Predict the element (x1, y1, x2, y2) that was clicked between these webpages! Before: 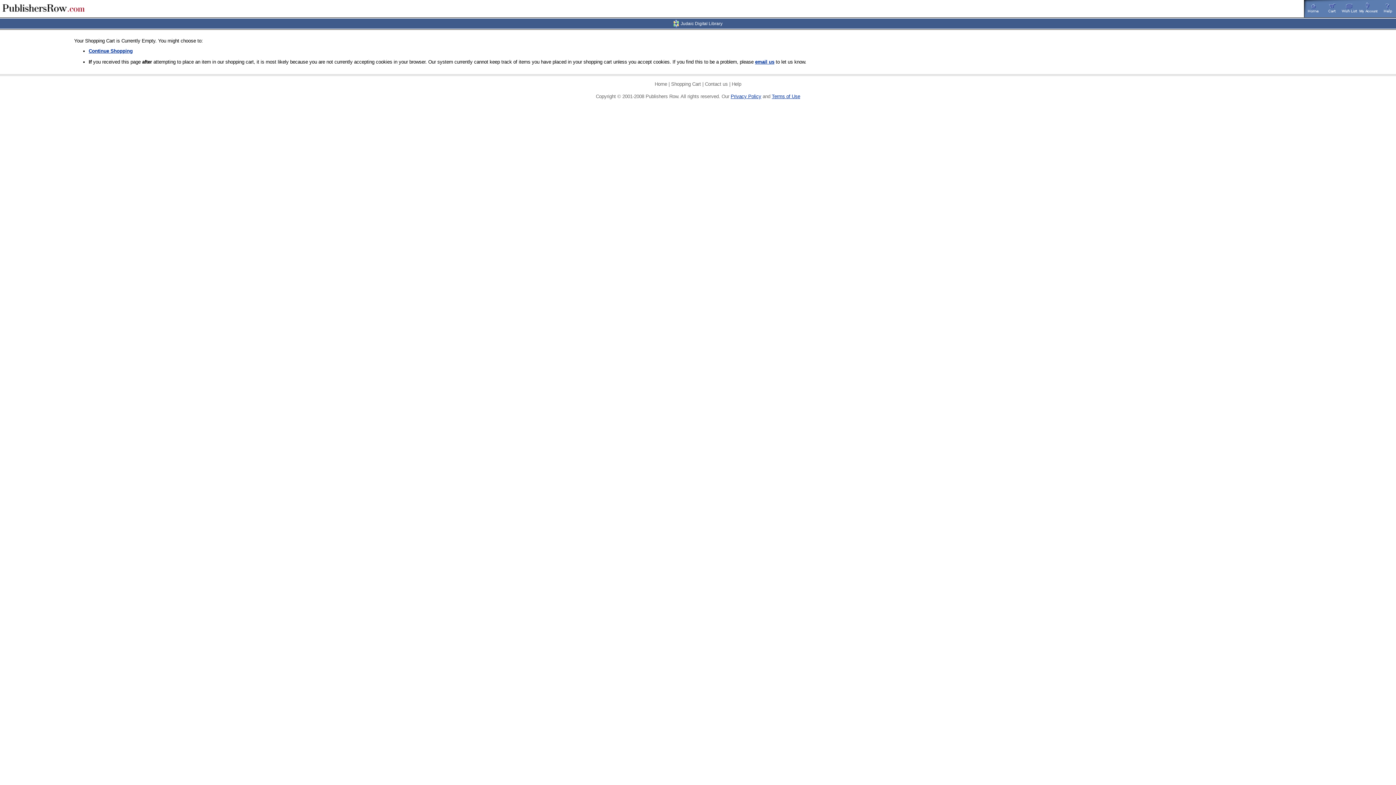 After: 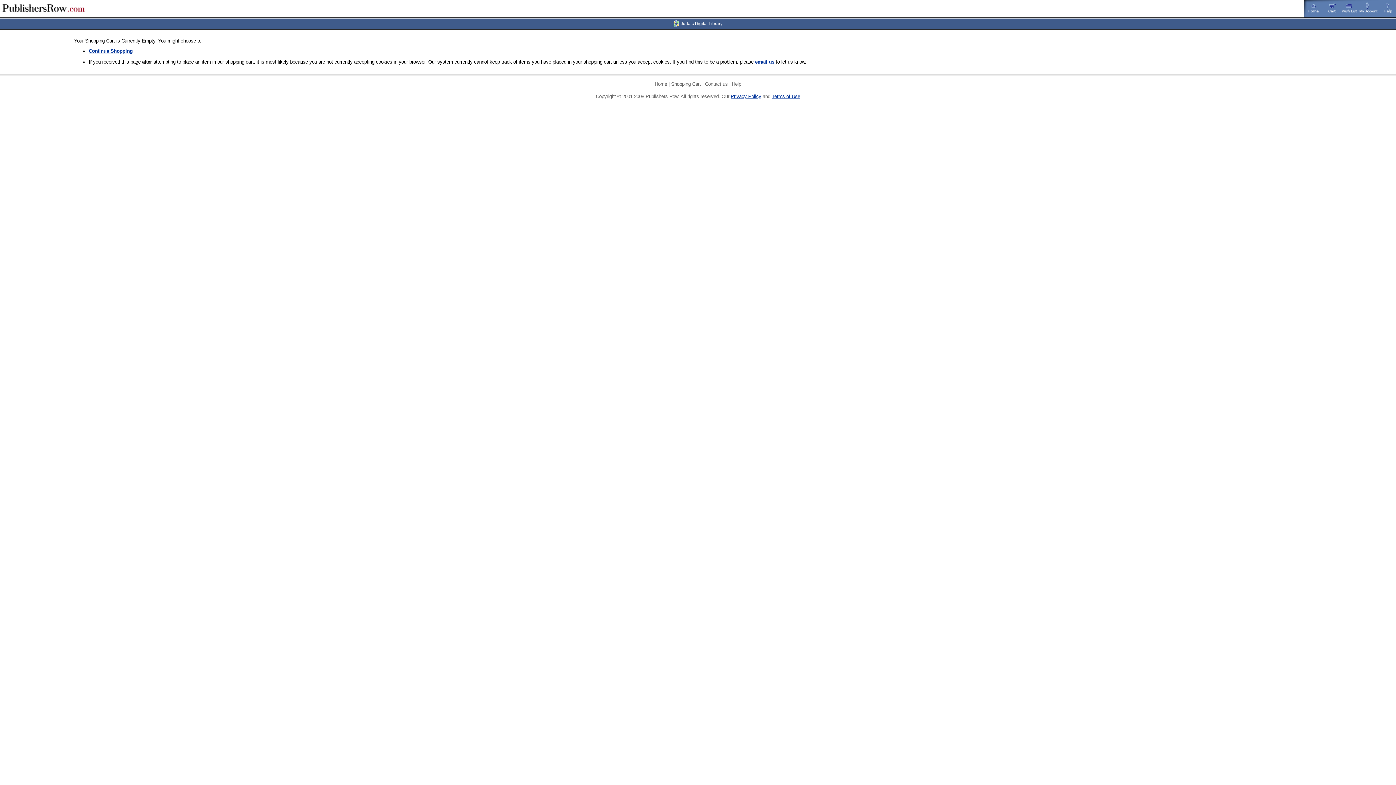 Action: bbox: (1304, 11, 1322, 16)